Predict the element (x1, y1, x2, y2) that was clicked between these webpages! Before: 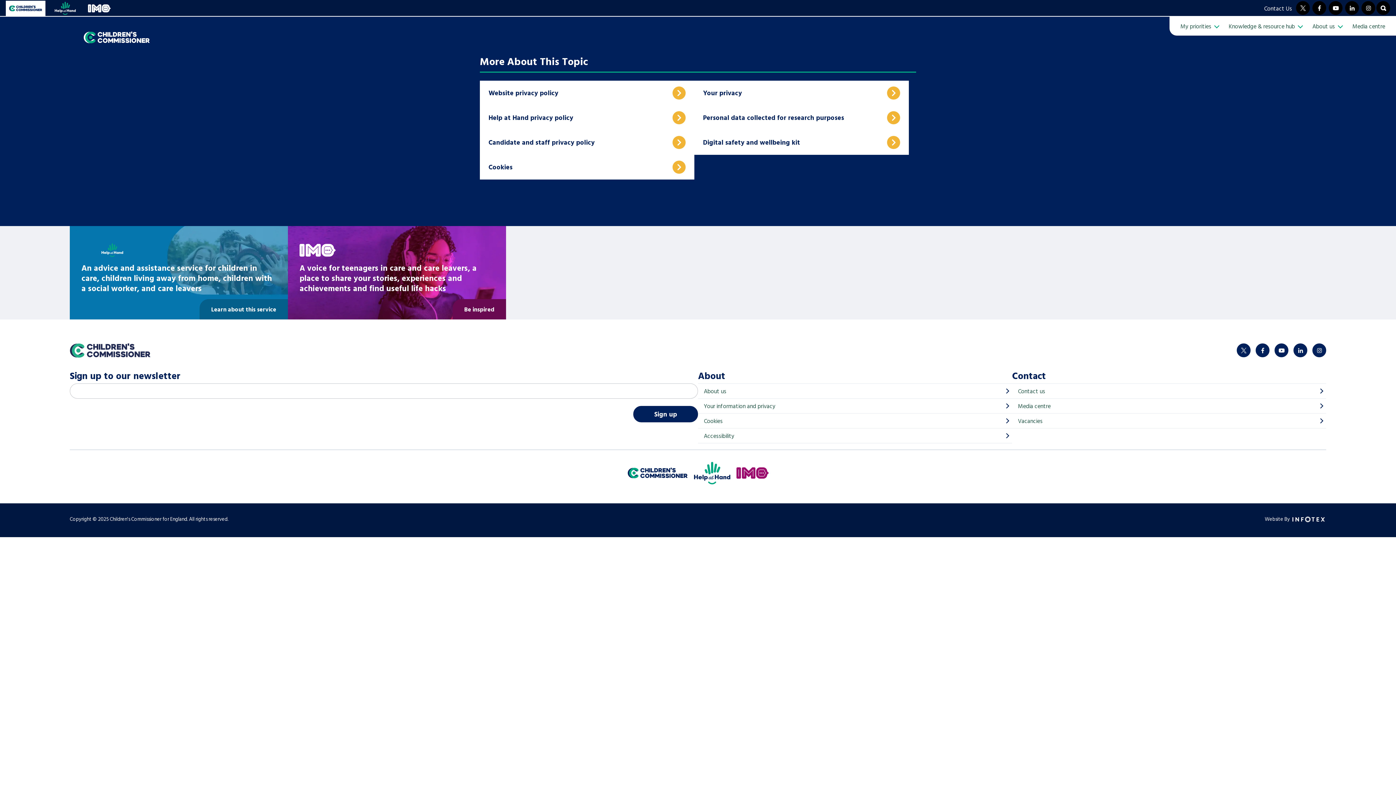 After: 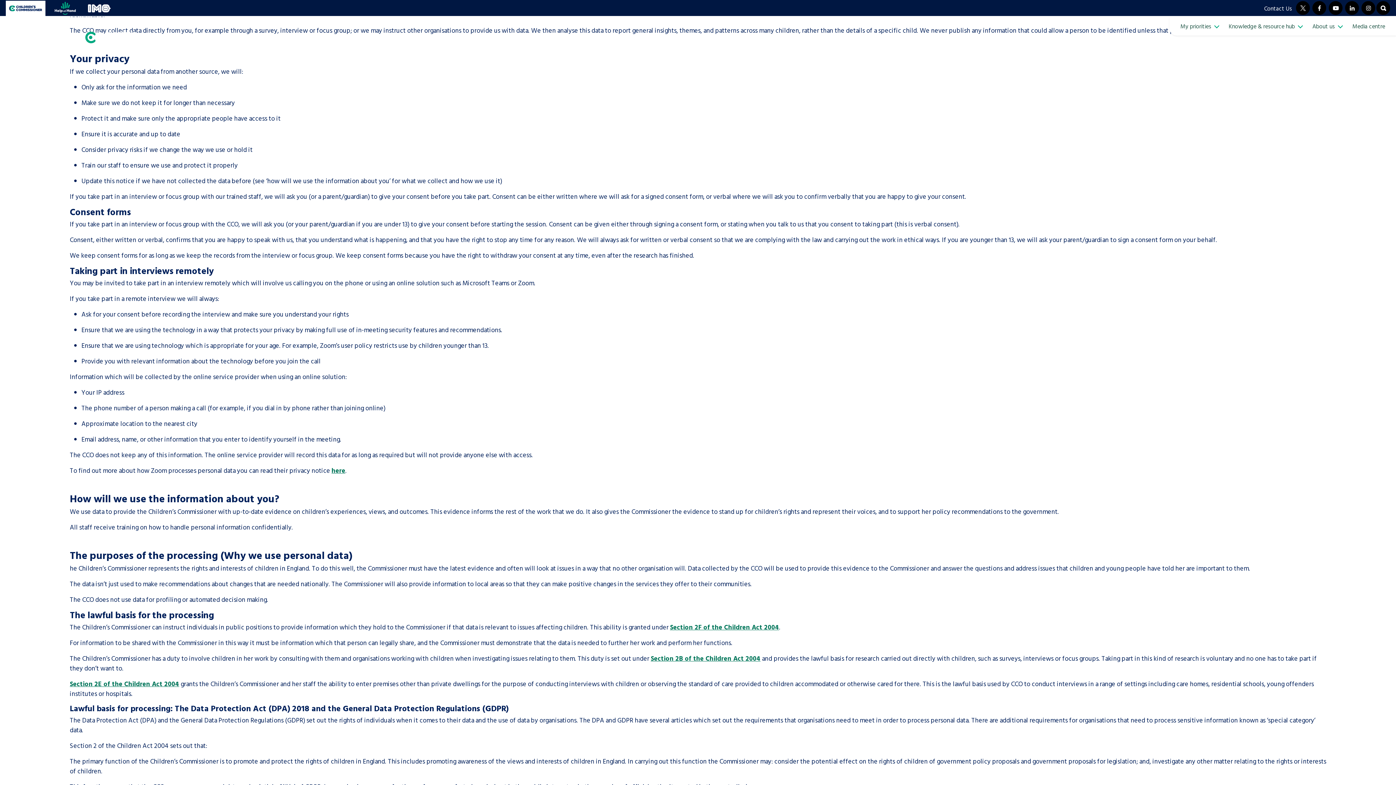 Action: bbox: (694, 105, 909, 130) label: Personal data collected for research purposes